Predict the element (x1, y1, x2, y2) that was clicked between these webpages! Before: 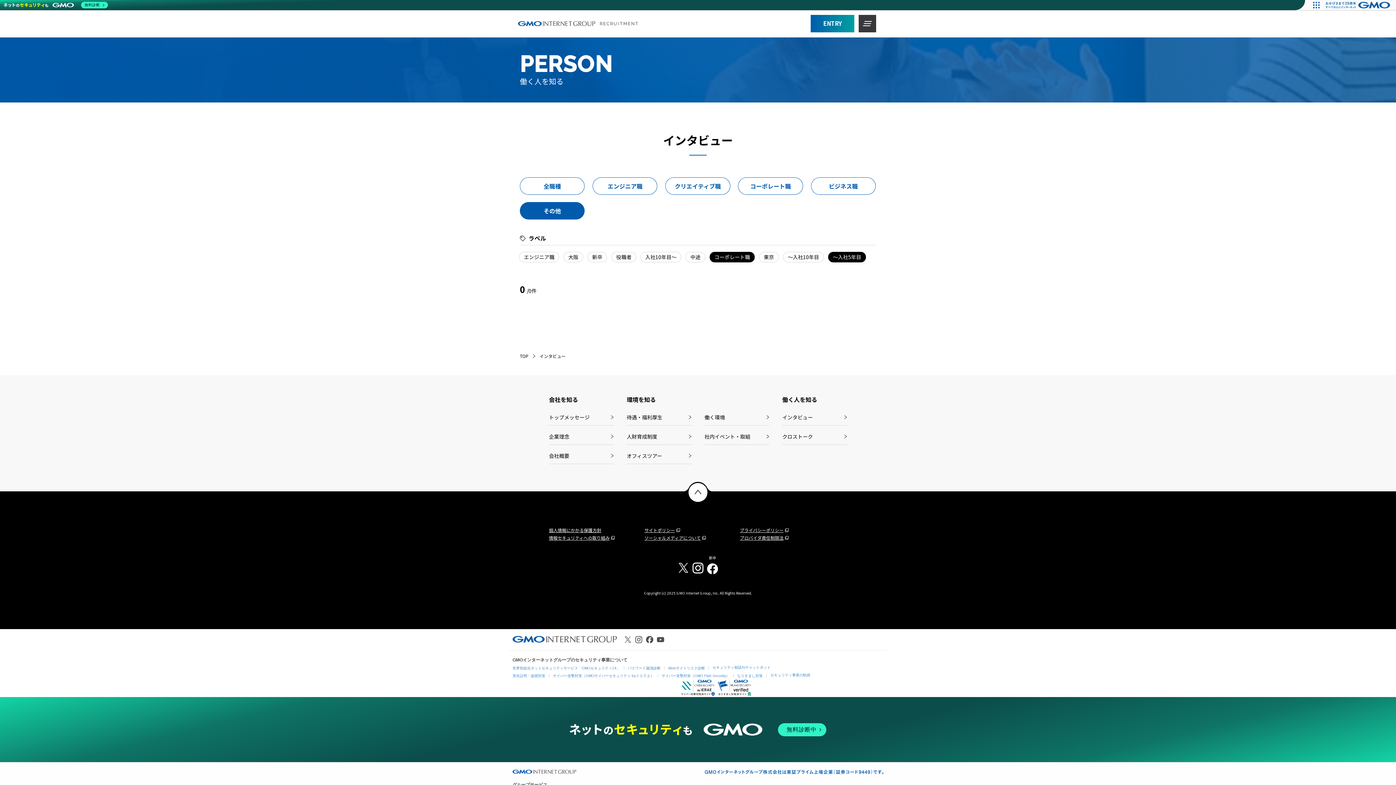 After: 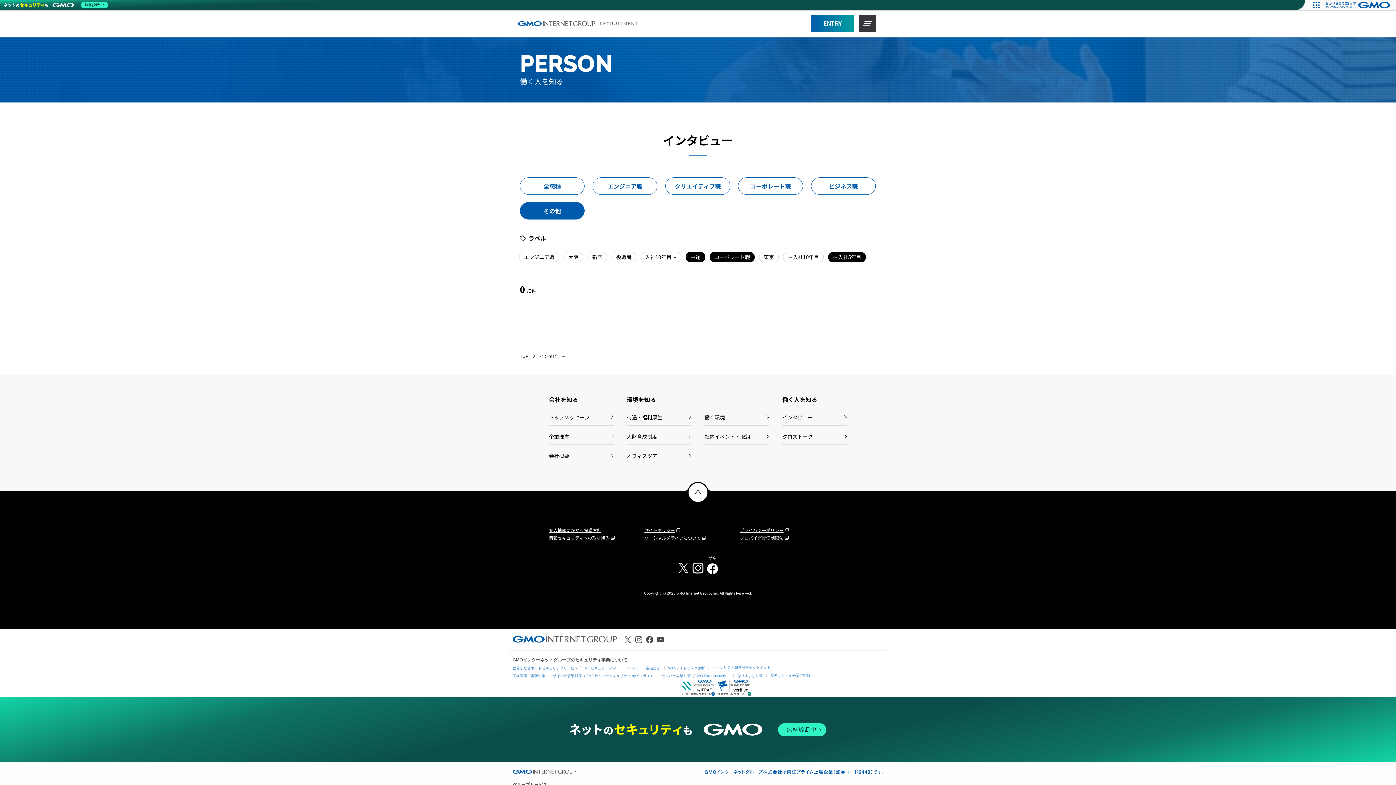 Action: bbox: (685, 252, 705, 262) label: 中途